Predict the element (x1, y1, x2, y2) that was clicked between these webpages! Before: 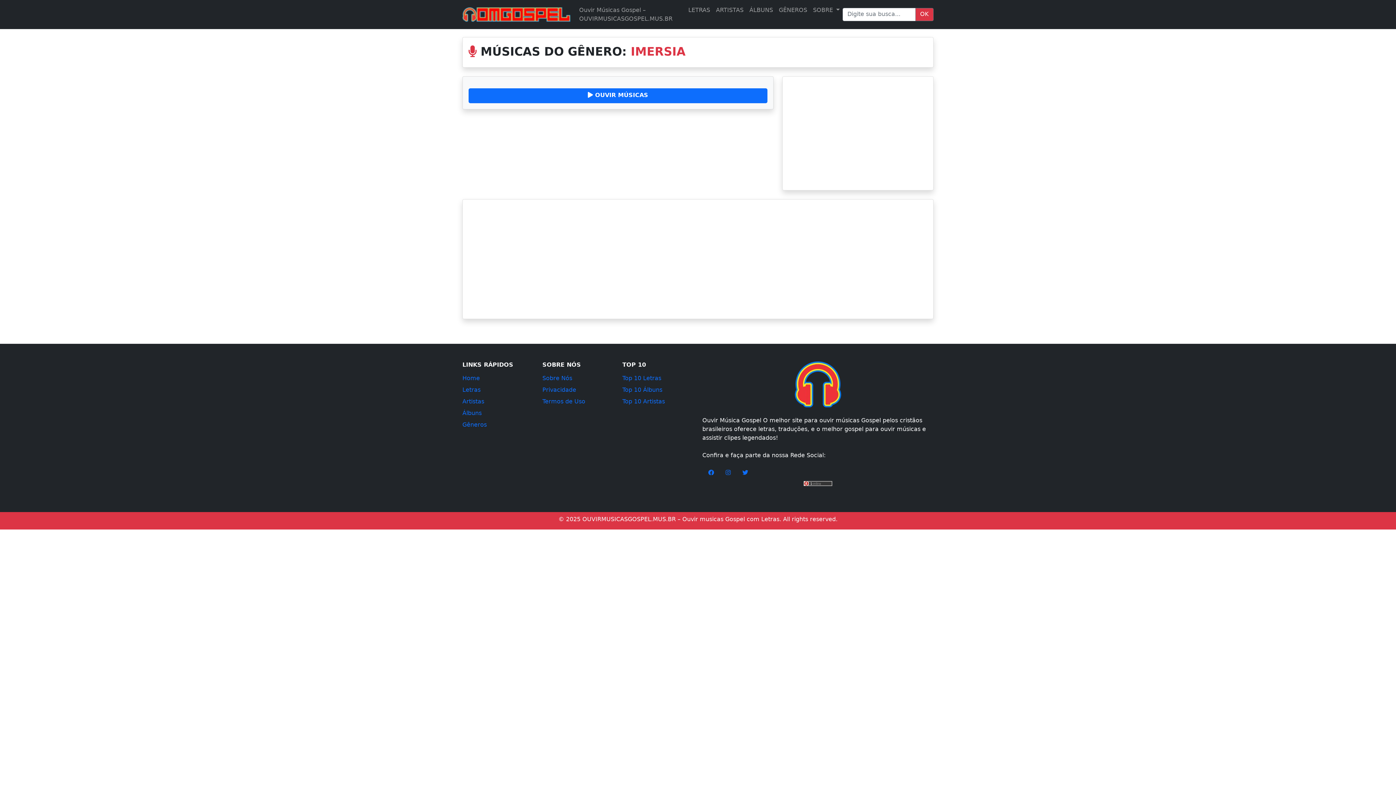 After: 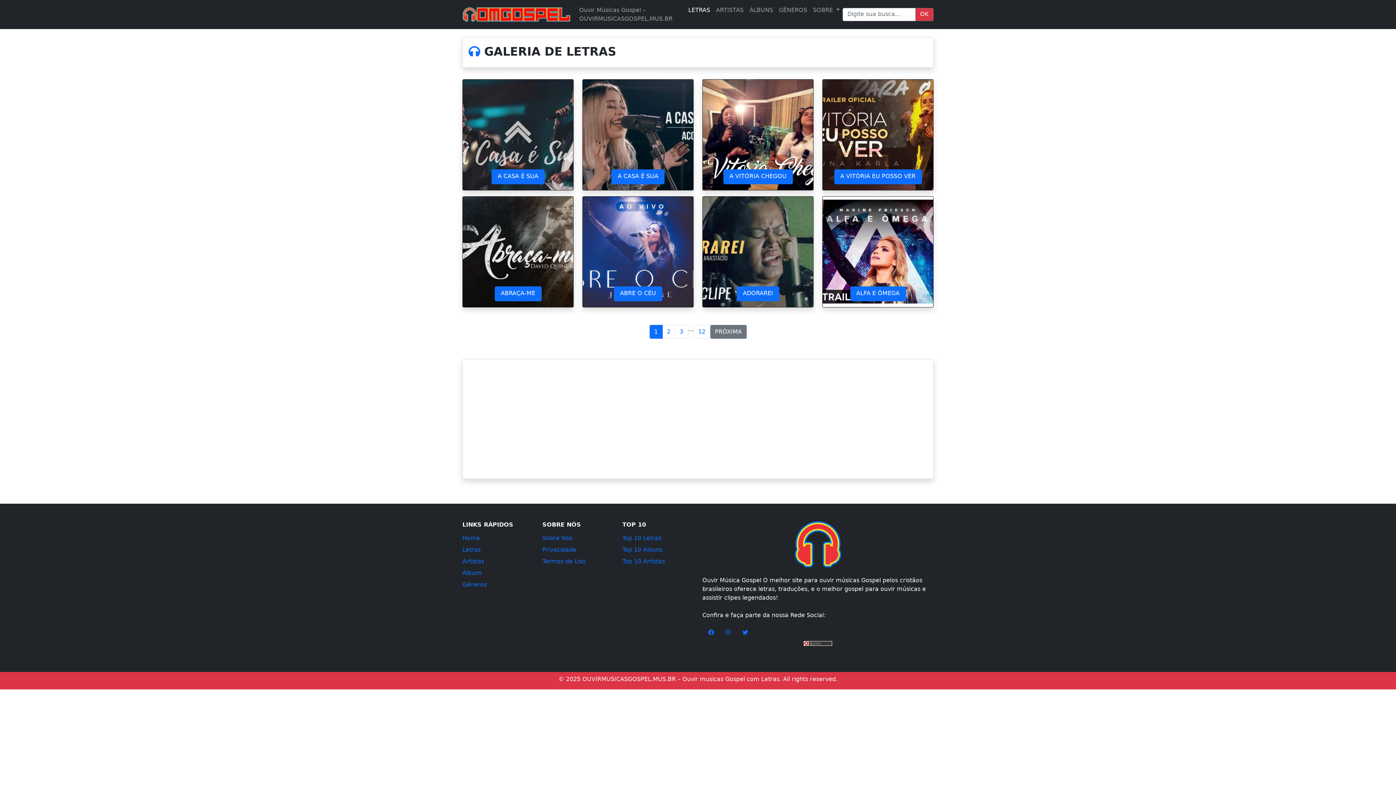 Action: bbox: (468, 88, 767, 103) label:  OUVIR MÚSICAS